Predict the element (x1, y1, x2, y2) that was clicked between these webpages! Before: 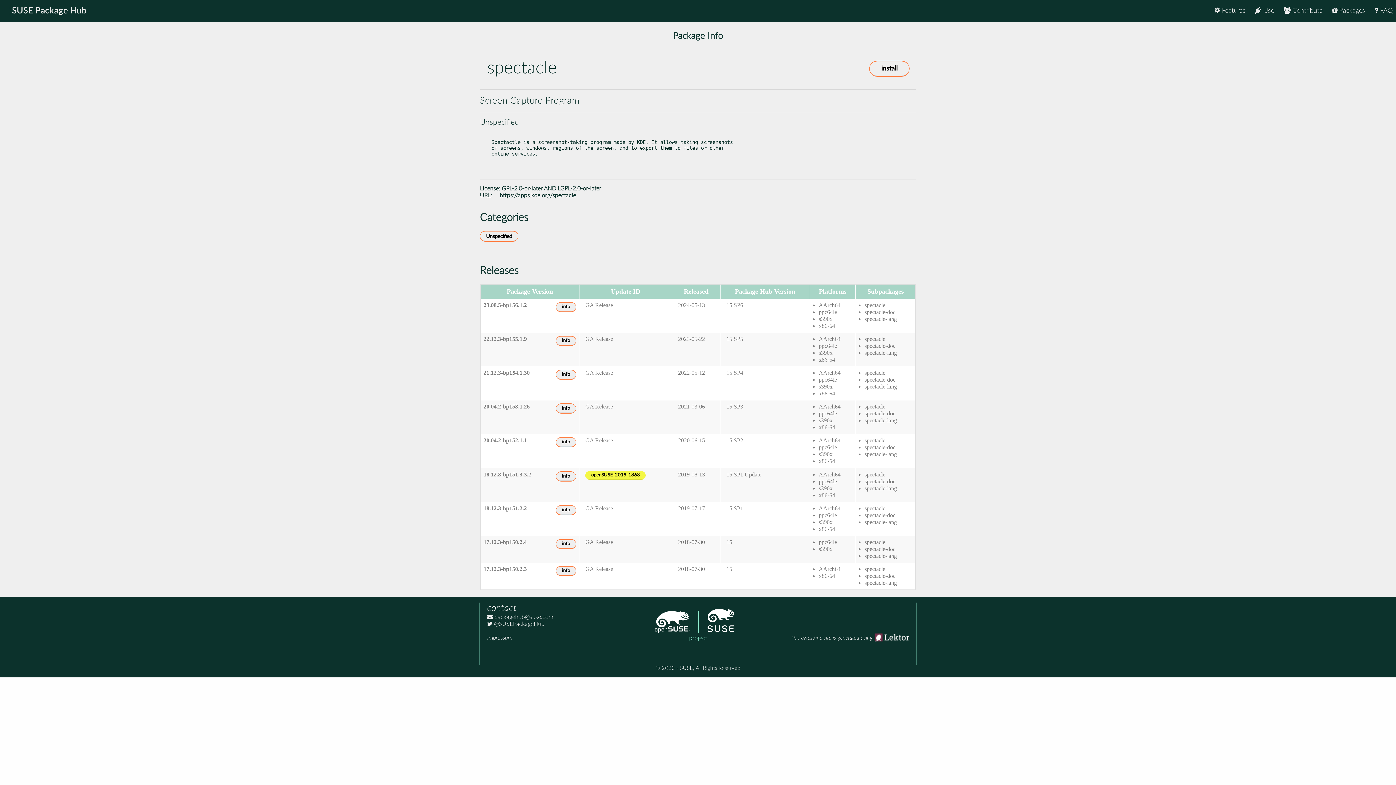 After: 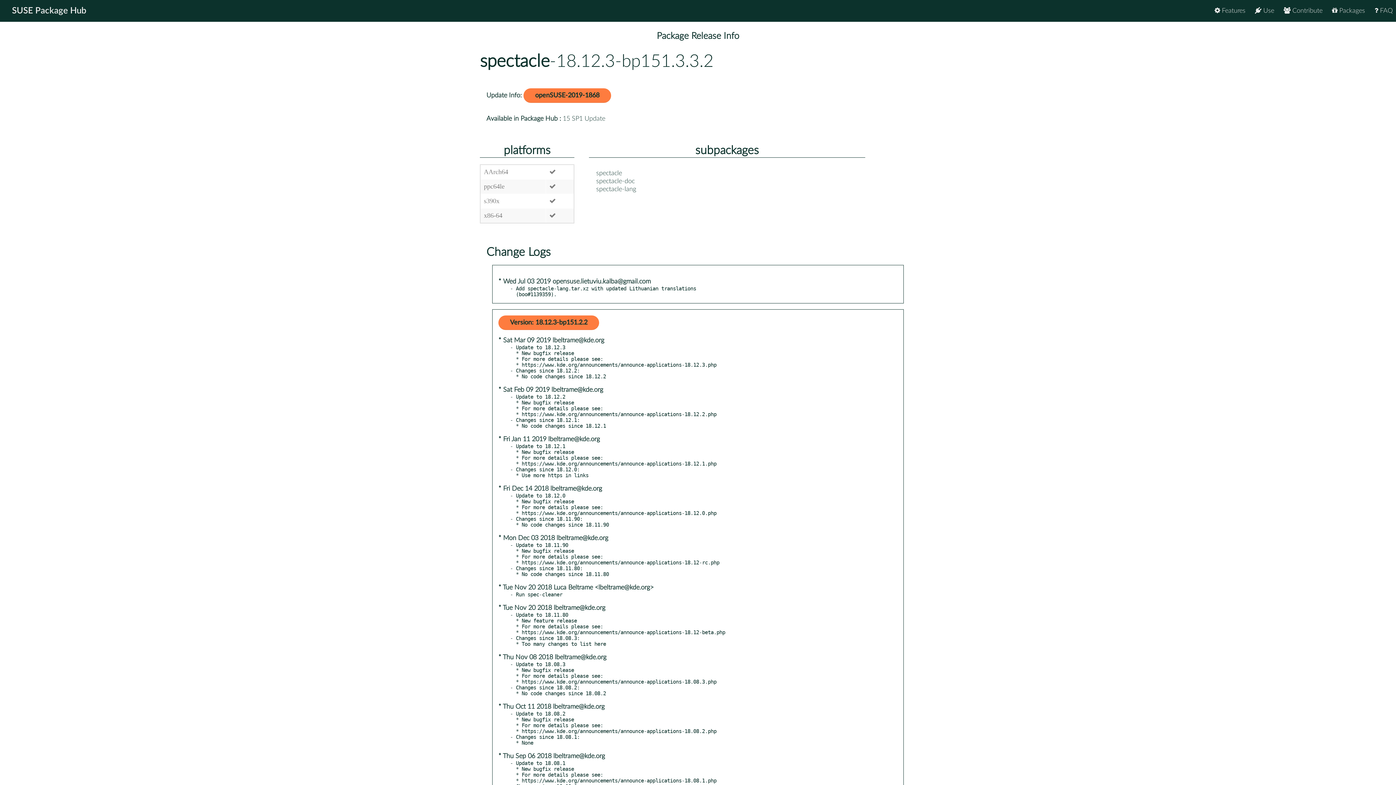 Action: label: info bbox: (555, 471, 576, 481)